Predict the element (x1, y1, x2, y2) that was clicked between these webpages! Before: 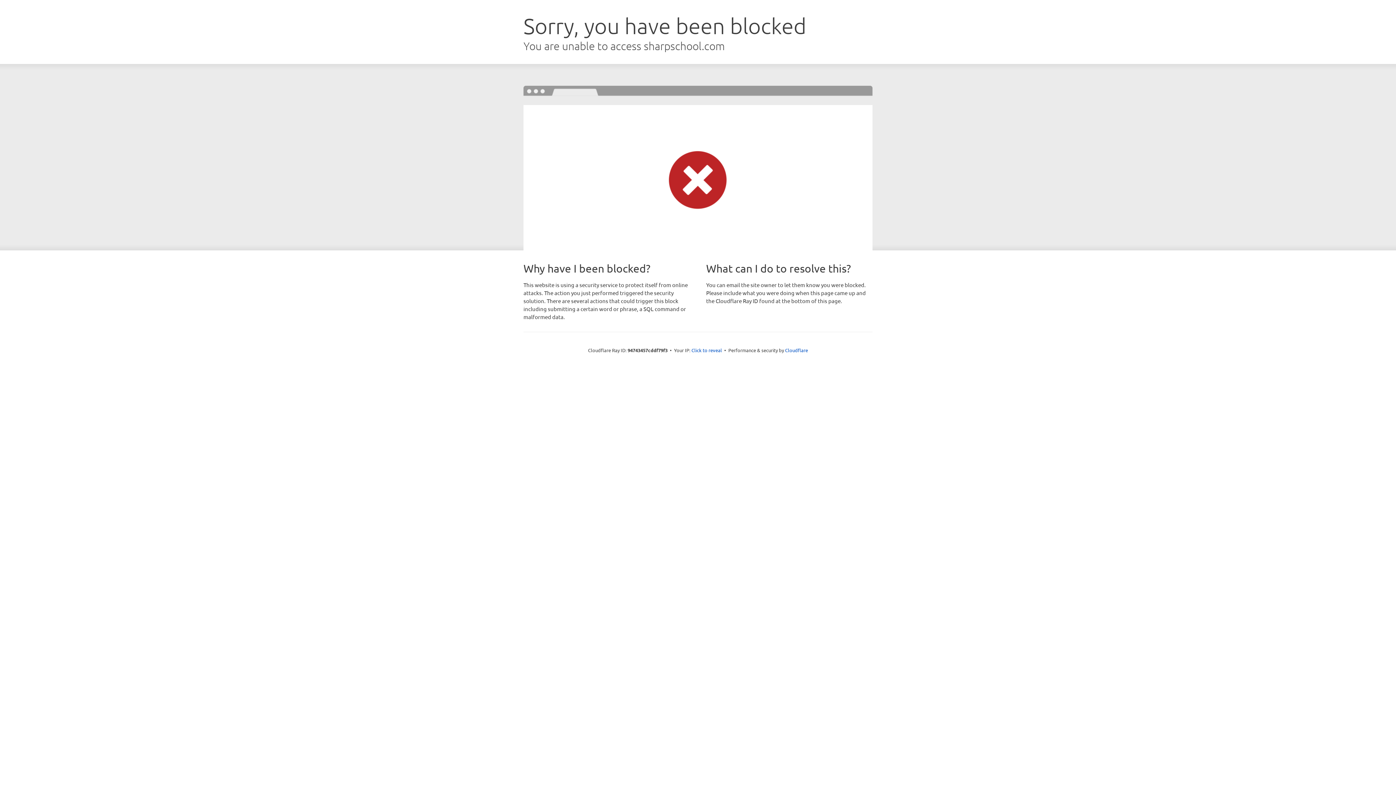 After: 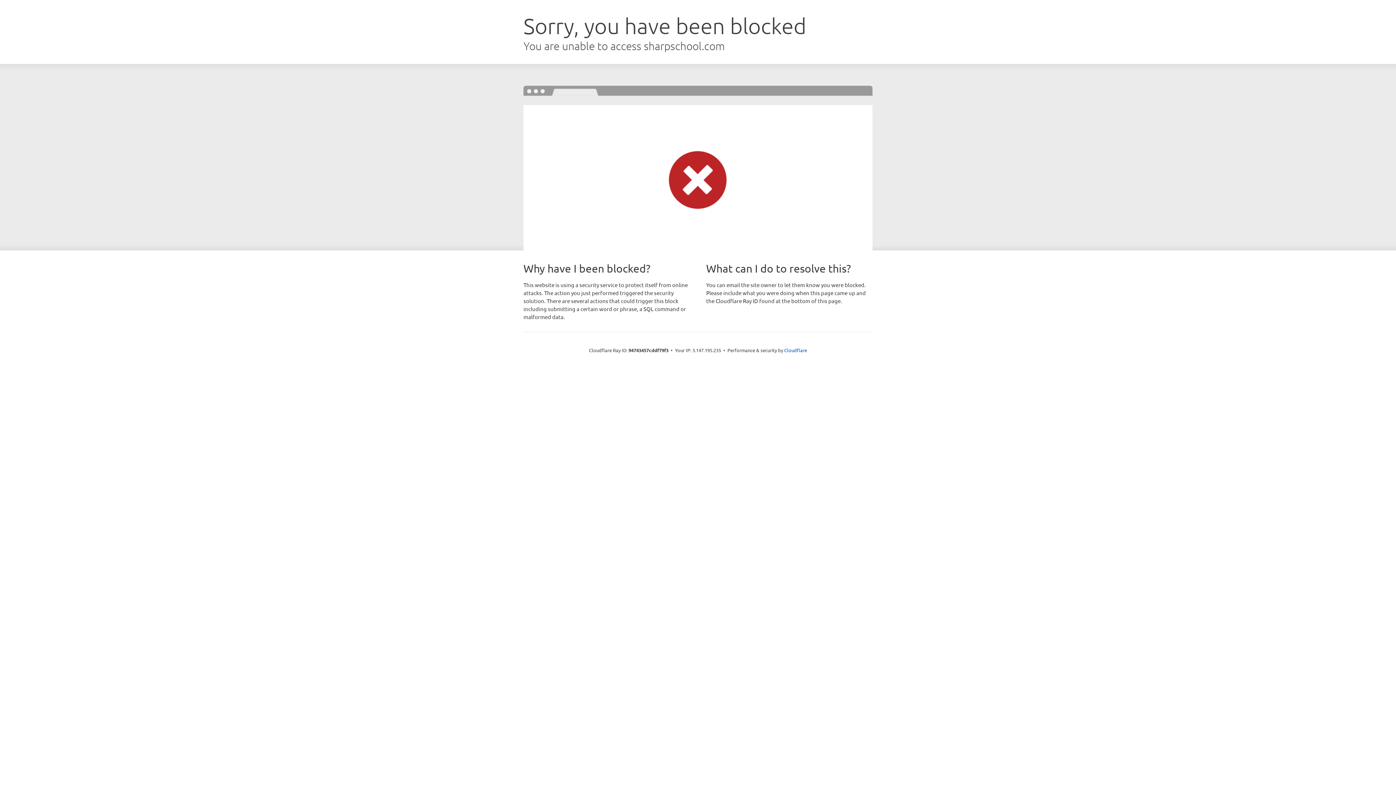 Action: label: Click to reveal bbox: (691, 346, 722, 353)